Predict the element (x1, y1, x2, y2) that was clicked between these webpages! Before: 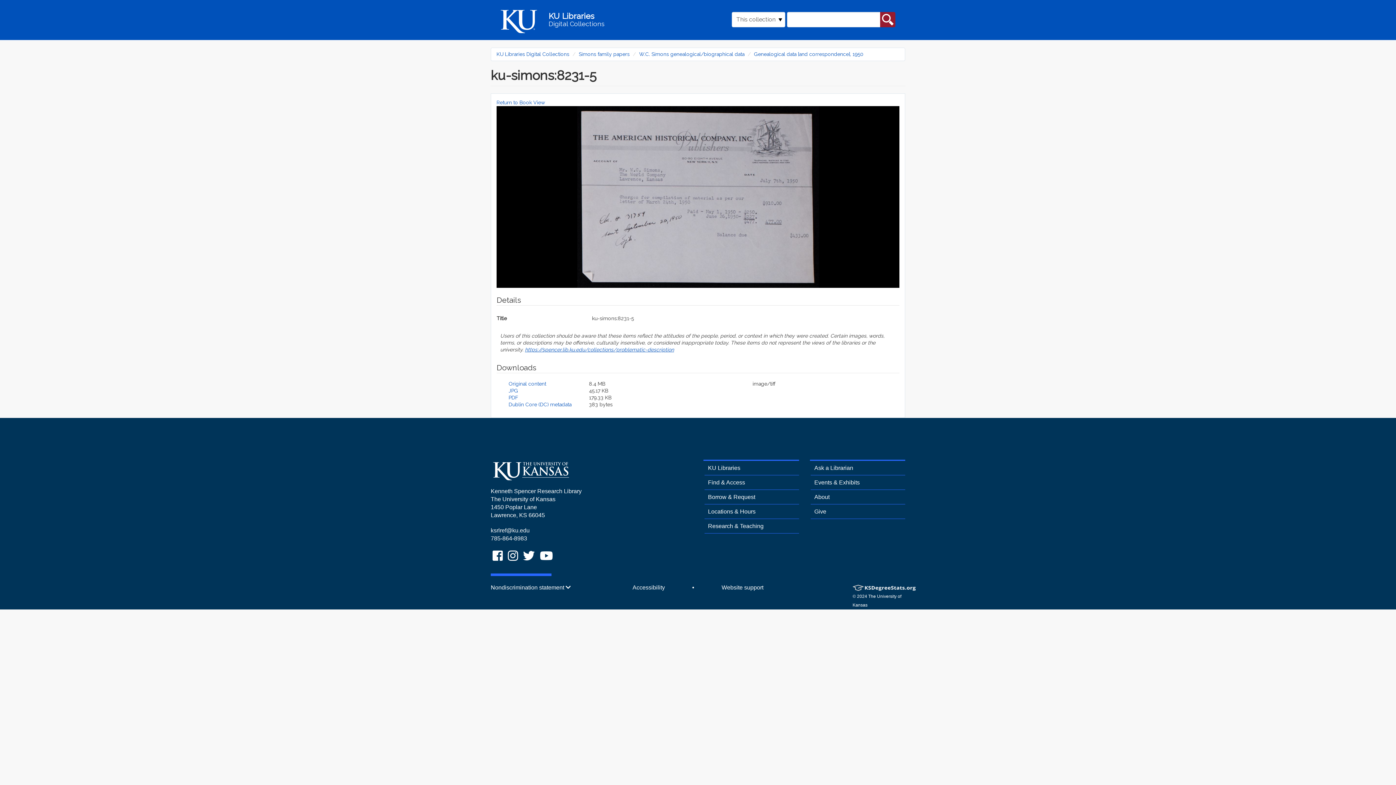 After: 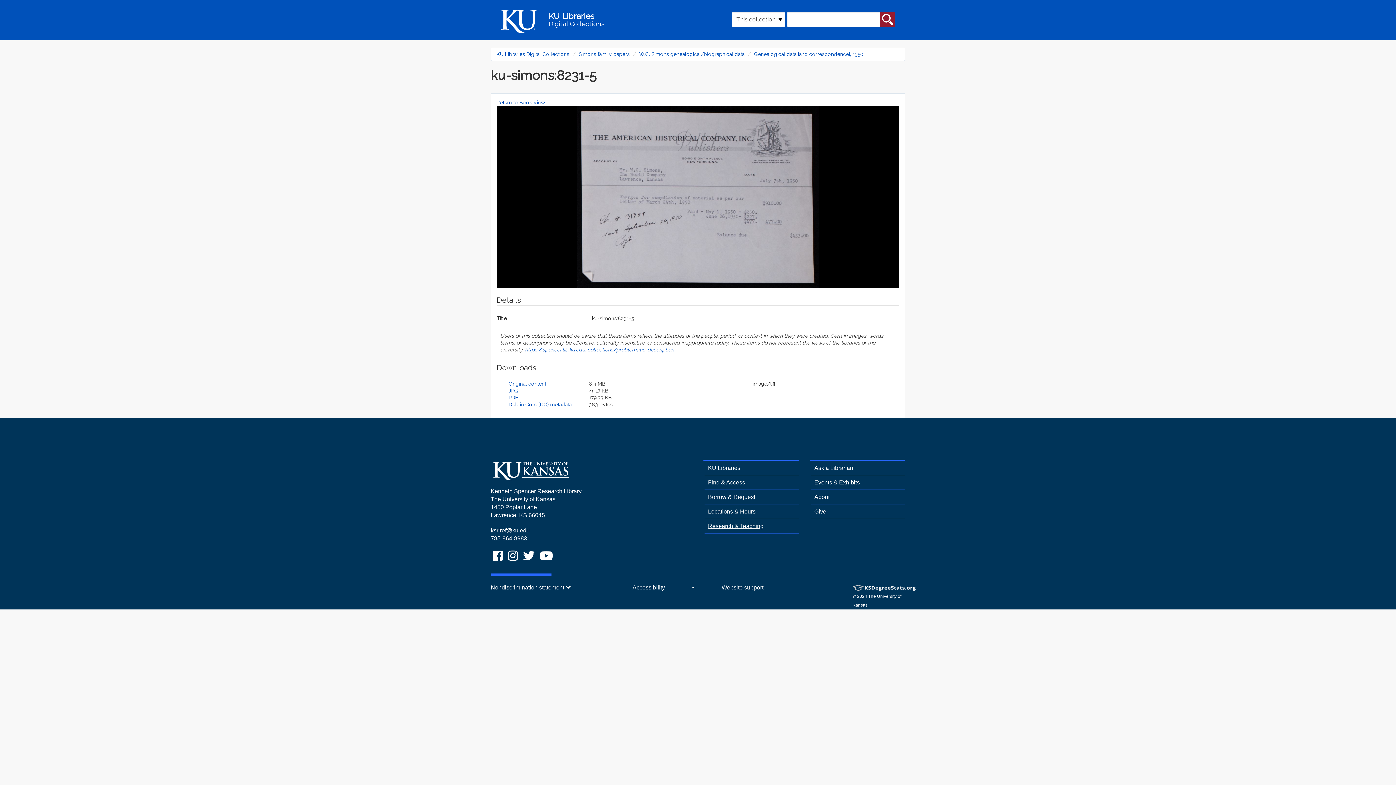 Action: bbox: (704, 523, 763, 529) label: Research & Teaching